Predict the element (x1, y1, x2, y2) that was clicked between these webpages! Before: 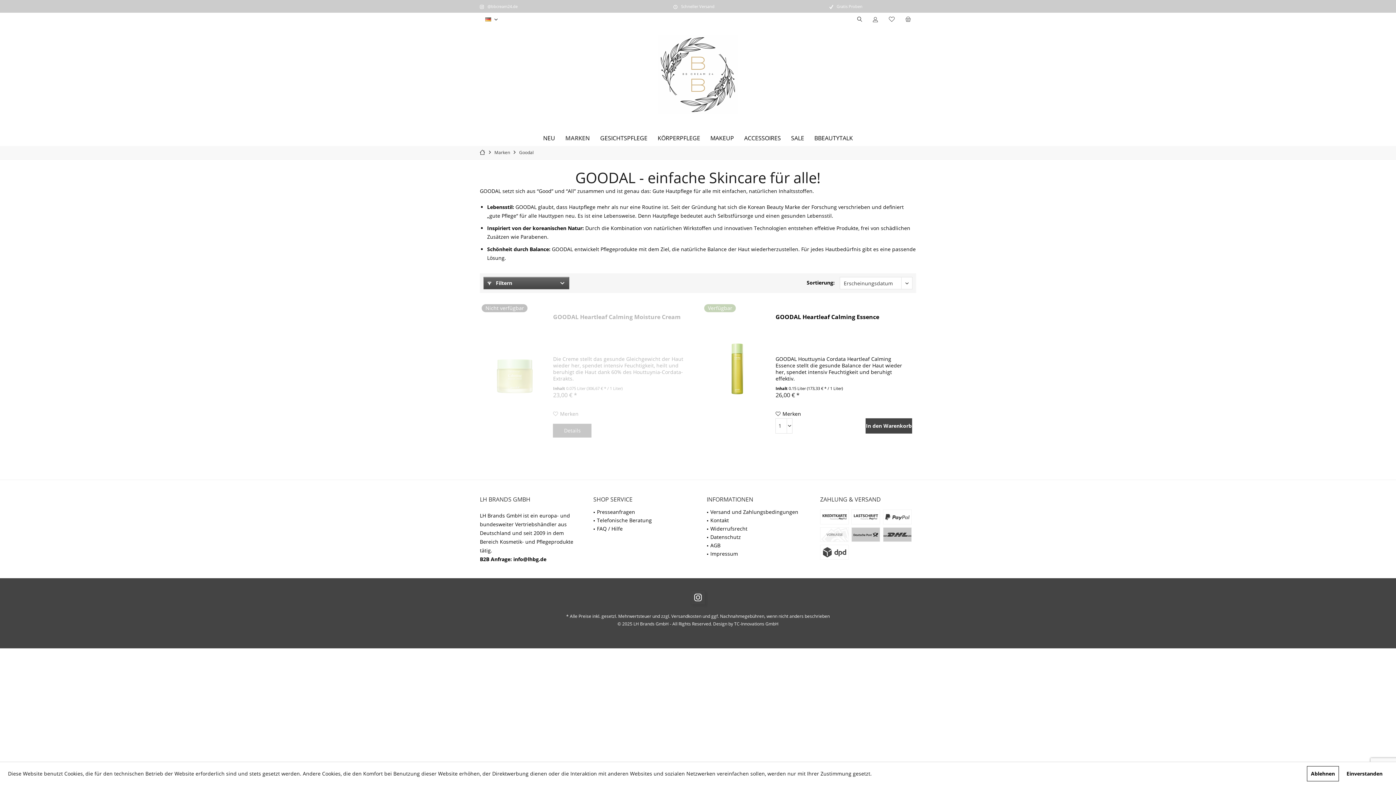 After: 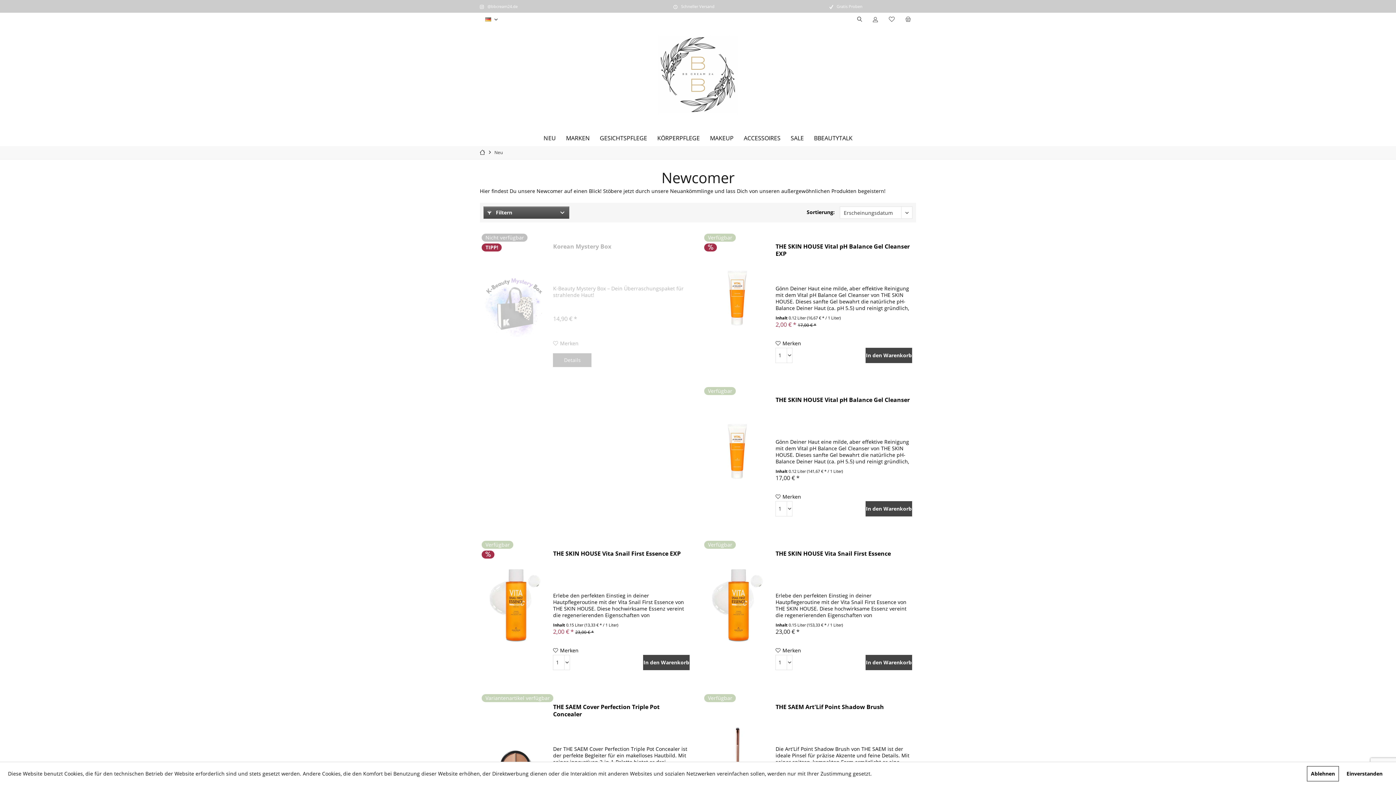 Action: bbox: (538, 132, 560, 144) label: NEU